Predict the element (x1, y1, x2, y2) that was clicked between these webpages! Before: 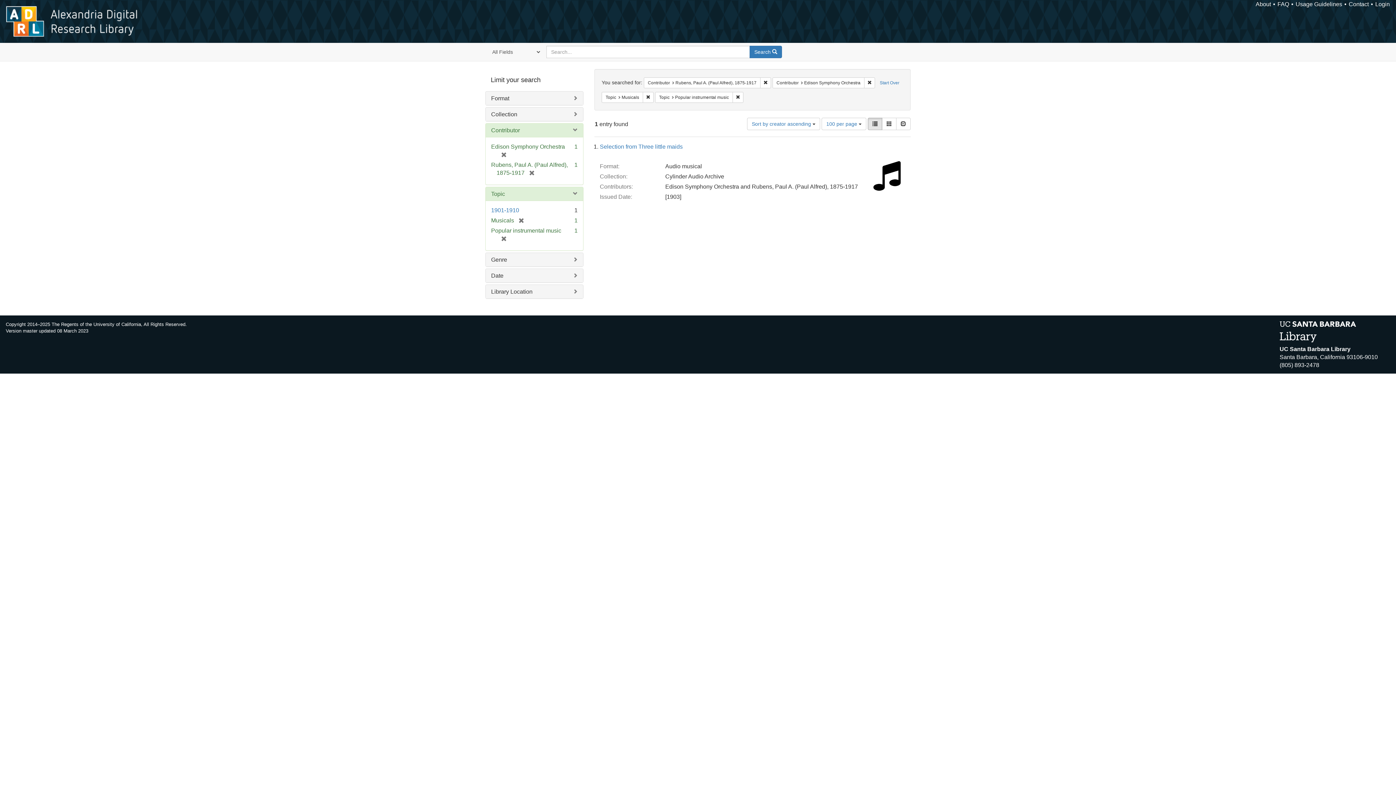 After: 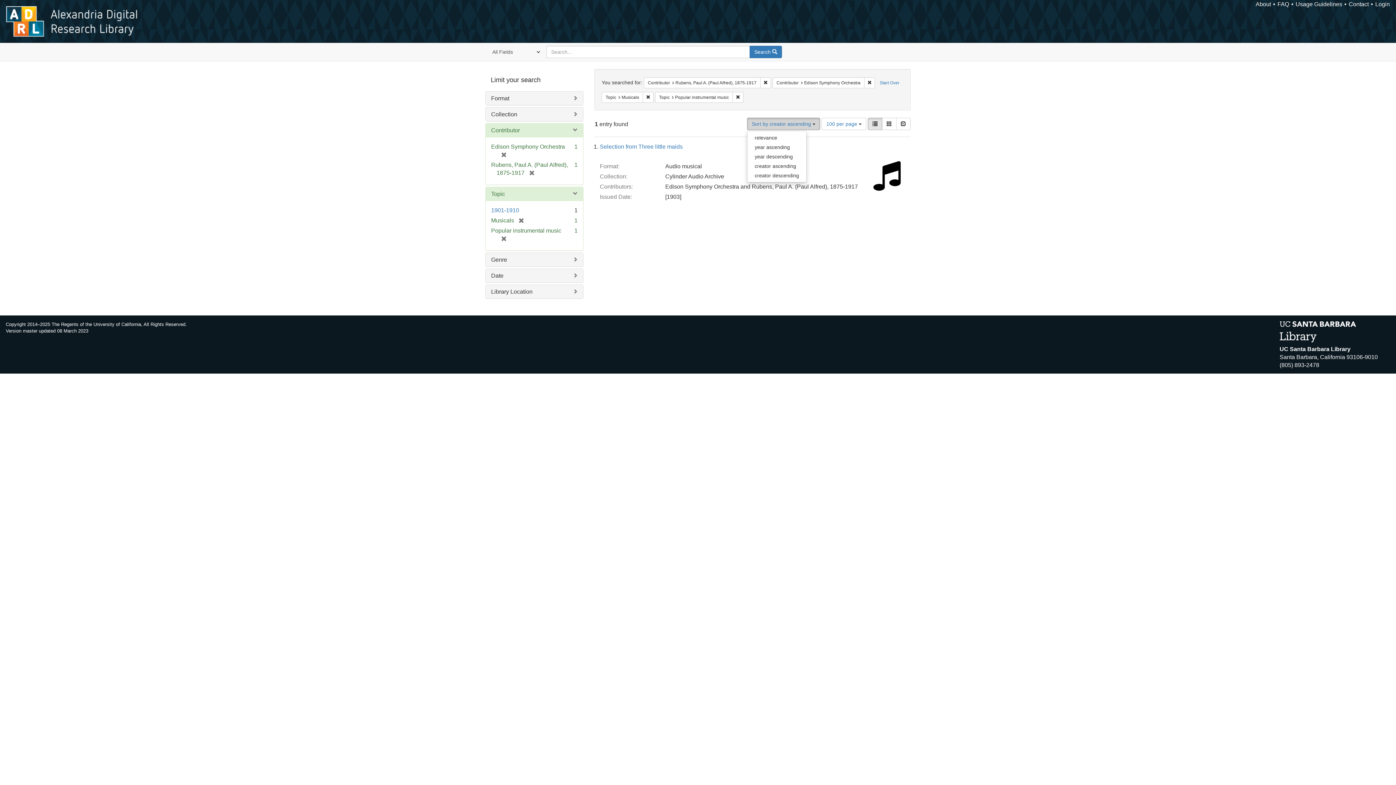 Action: bbox: (747, 117, 820, 130) label: Sort by creator ascending 